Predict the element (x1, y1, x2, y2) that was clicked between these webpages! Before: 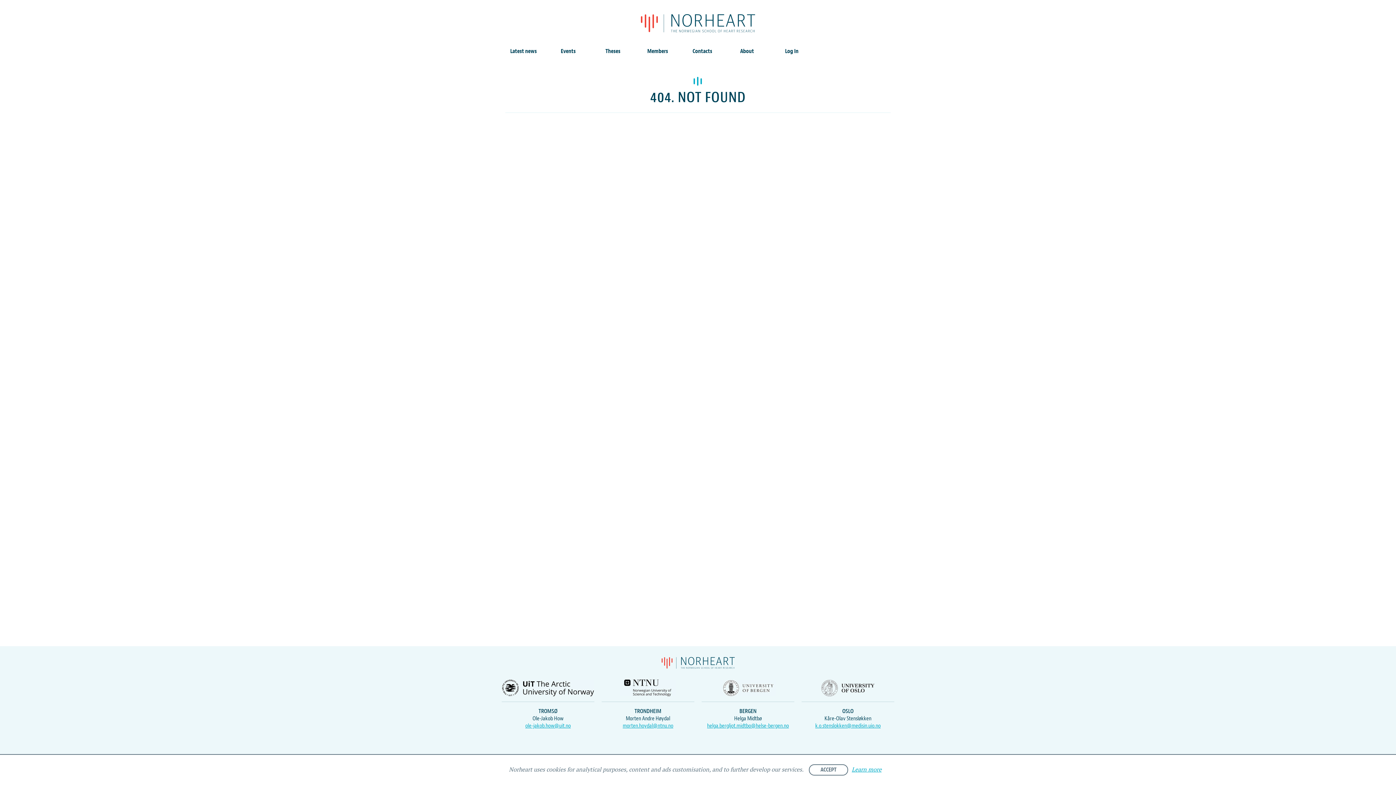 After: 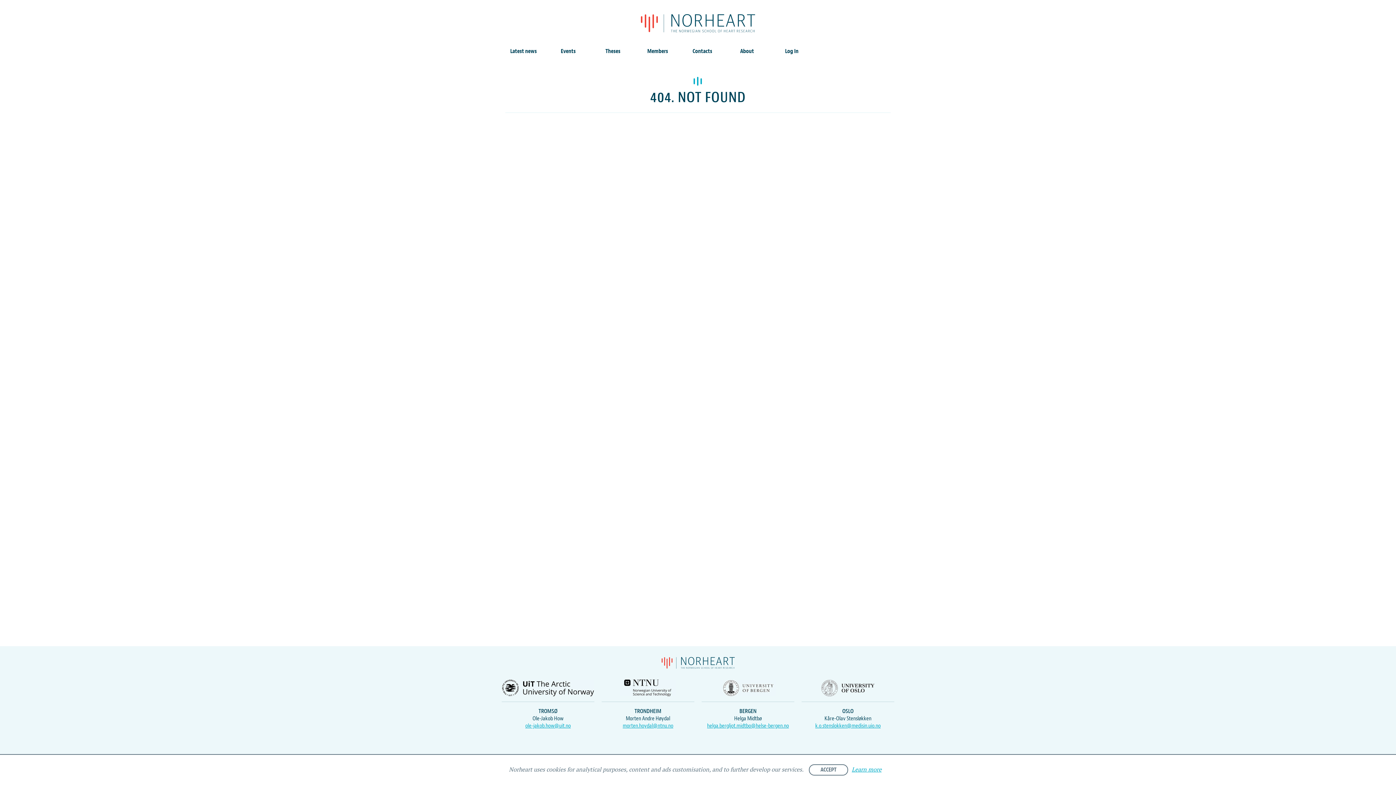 Action: bbox: (701, 680, 794, 696)